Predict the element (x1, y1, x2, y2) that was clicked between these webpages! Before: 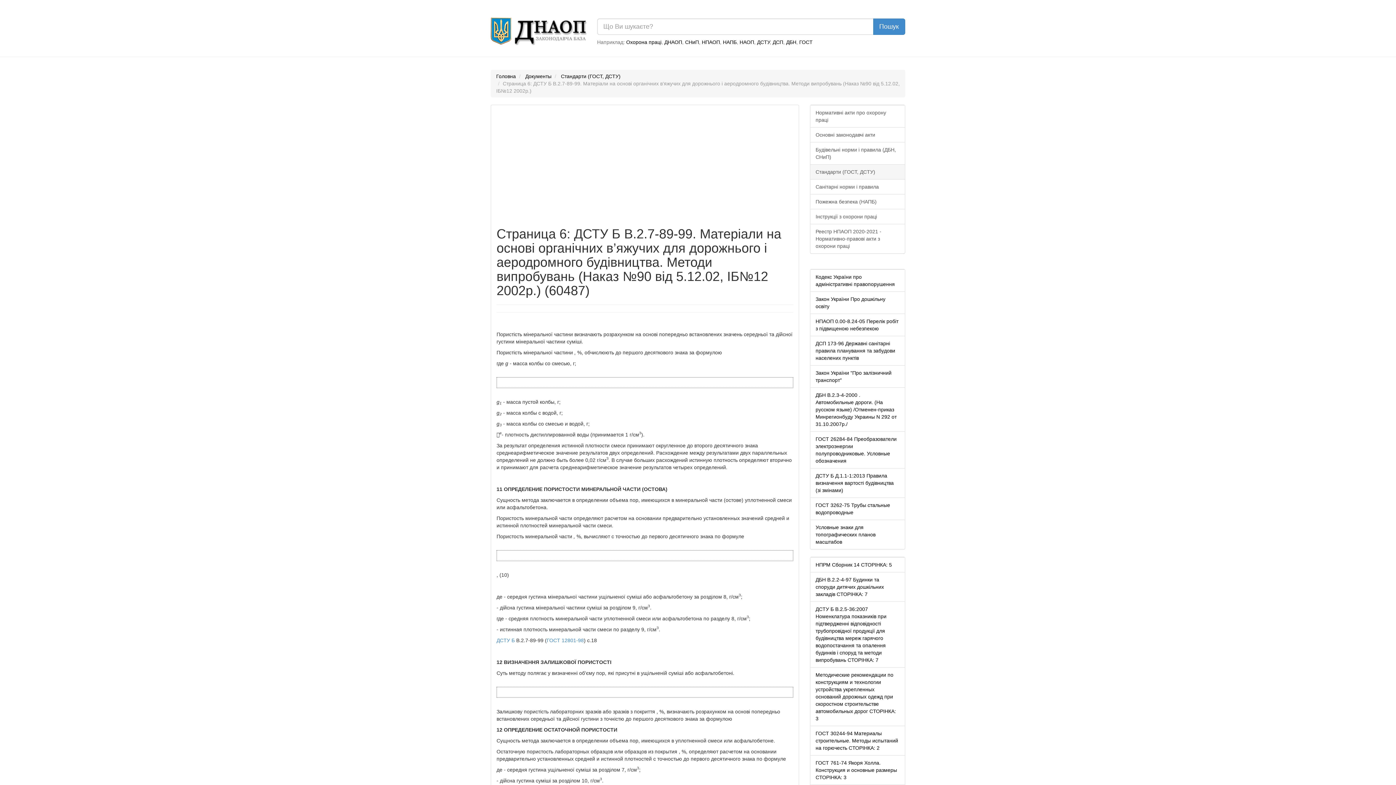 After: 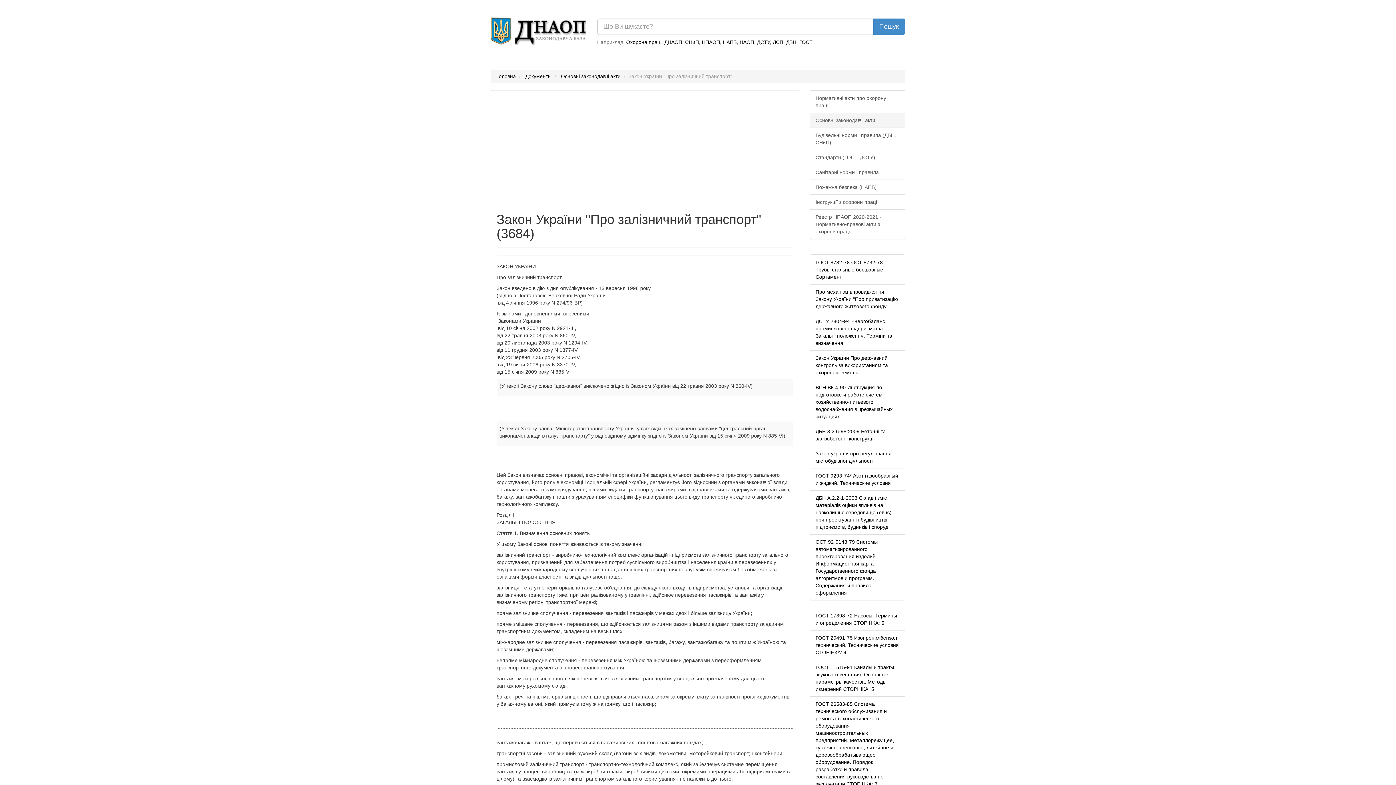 Action: label: Закон України "Про залізничний транспорт" bbox: (810, 365, 905, 387)